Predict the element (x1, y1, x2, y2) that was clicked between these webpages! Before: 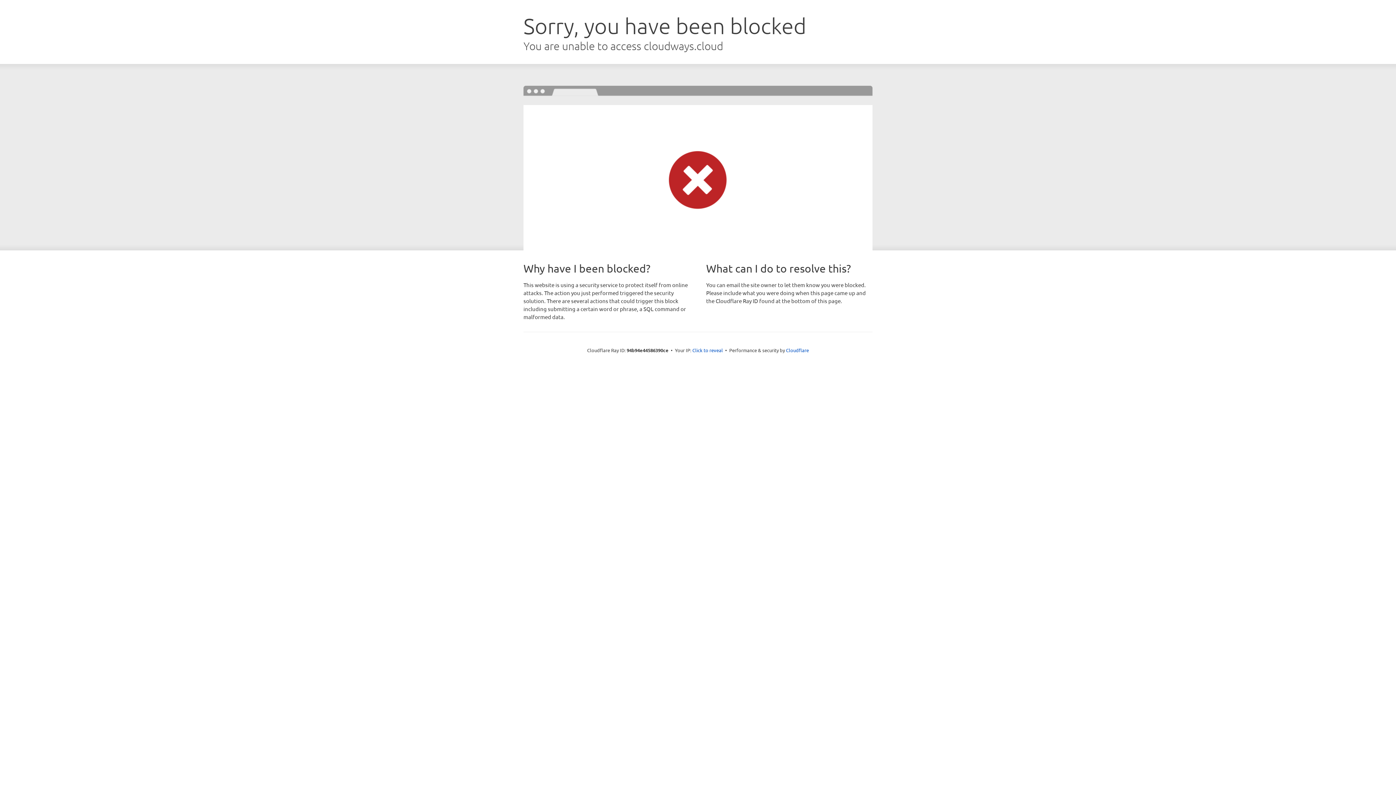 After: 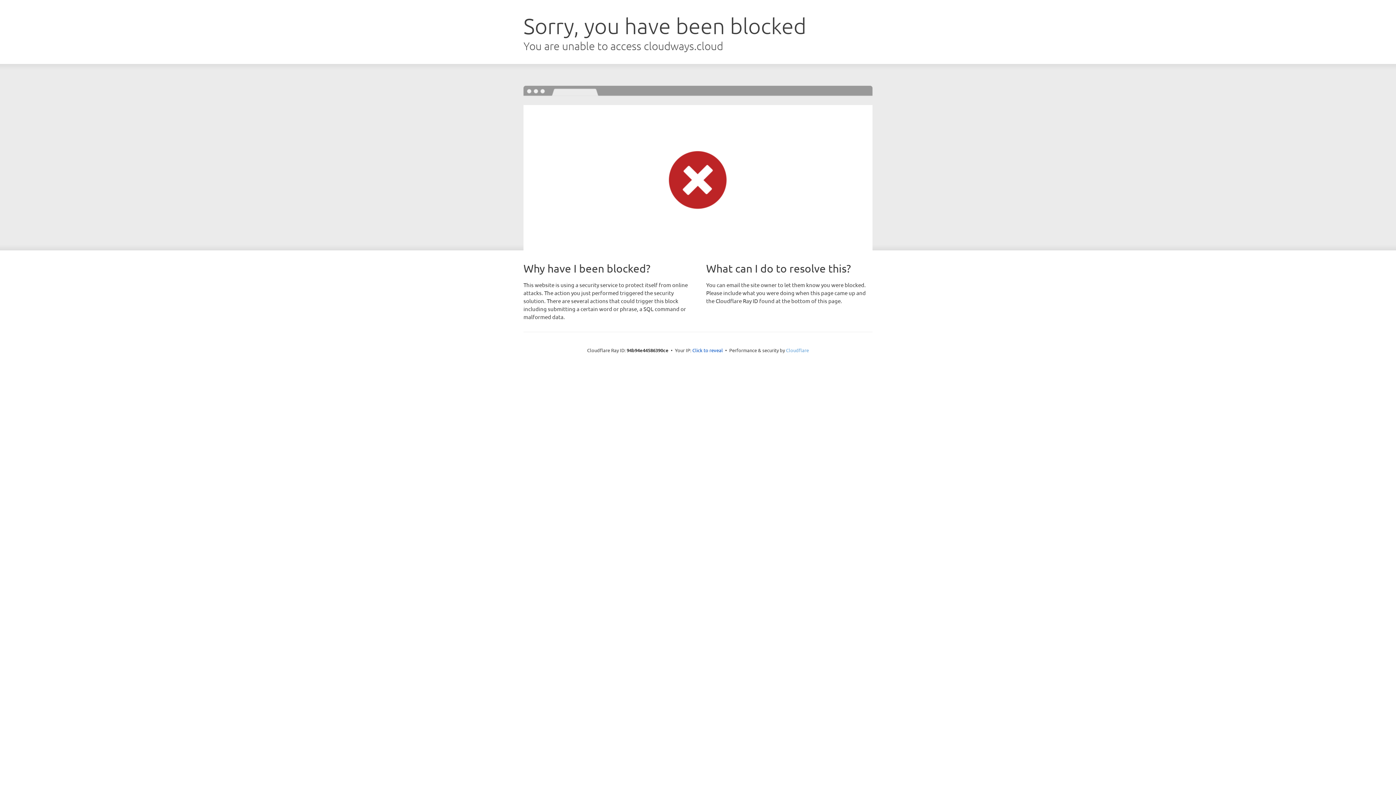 Action: label: Cloudflare bbox: (786, 347, 809, 353)